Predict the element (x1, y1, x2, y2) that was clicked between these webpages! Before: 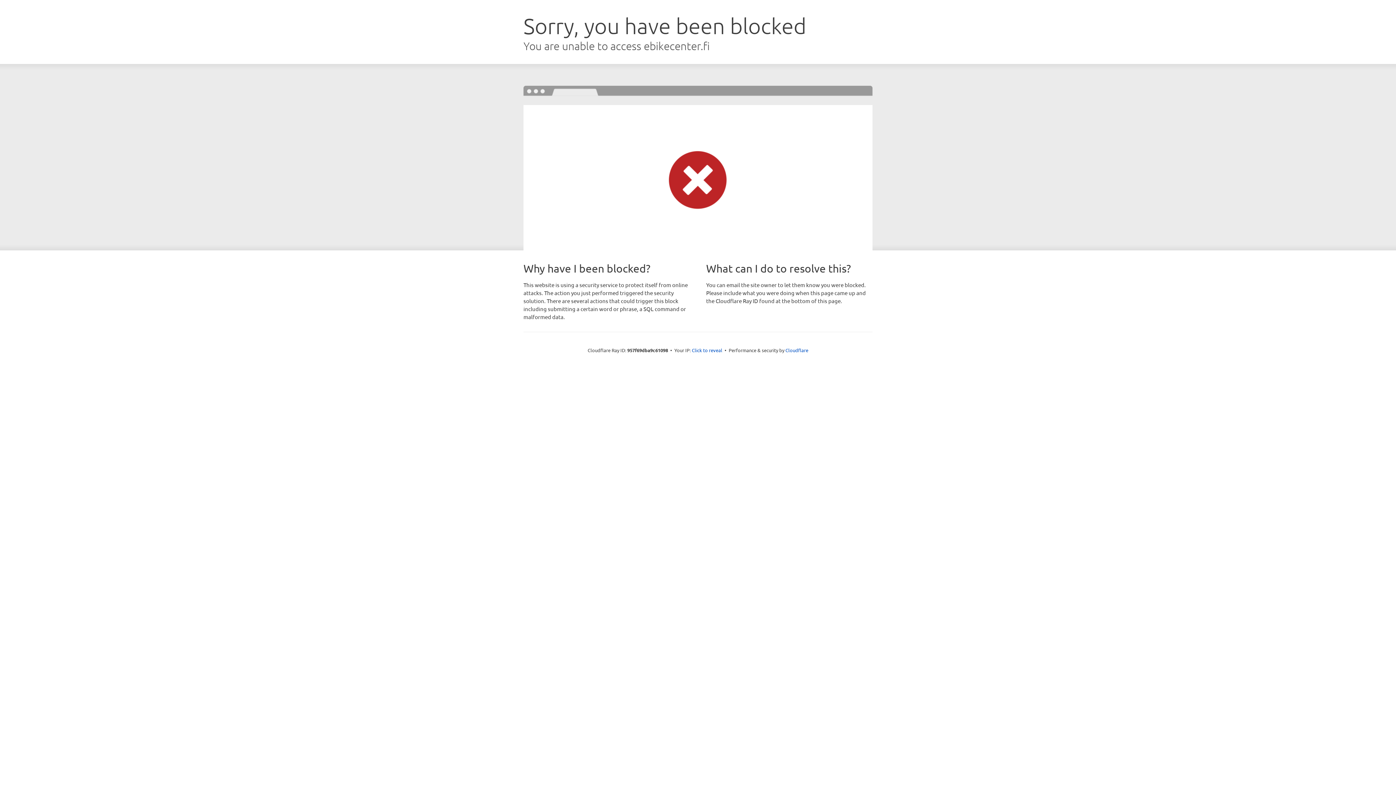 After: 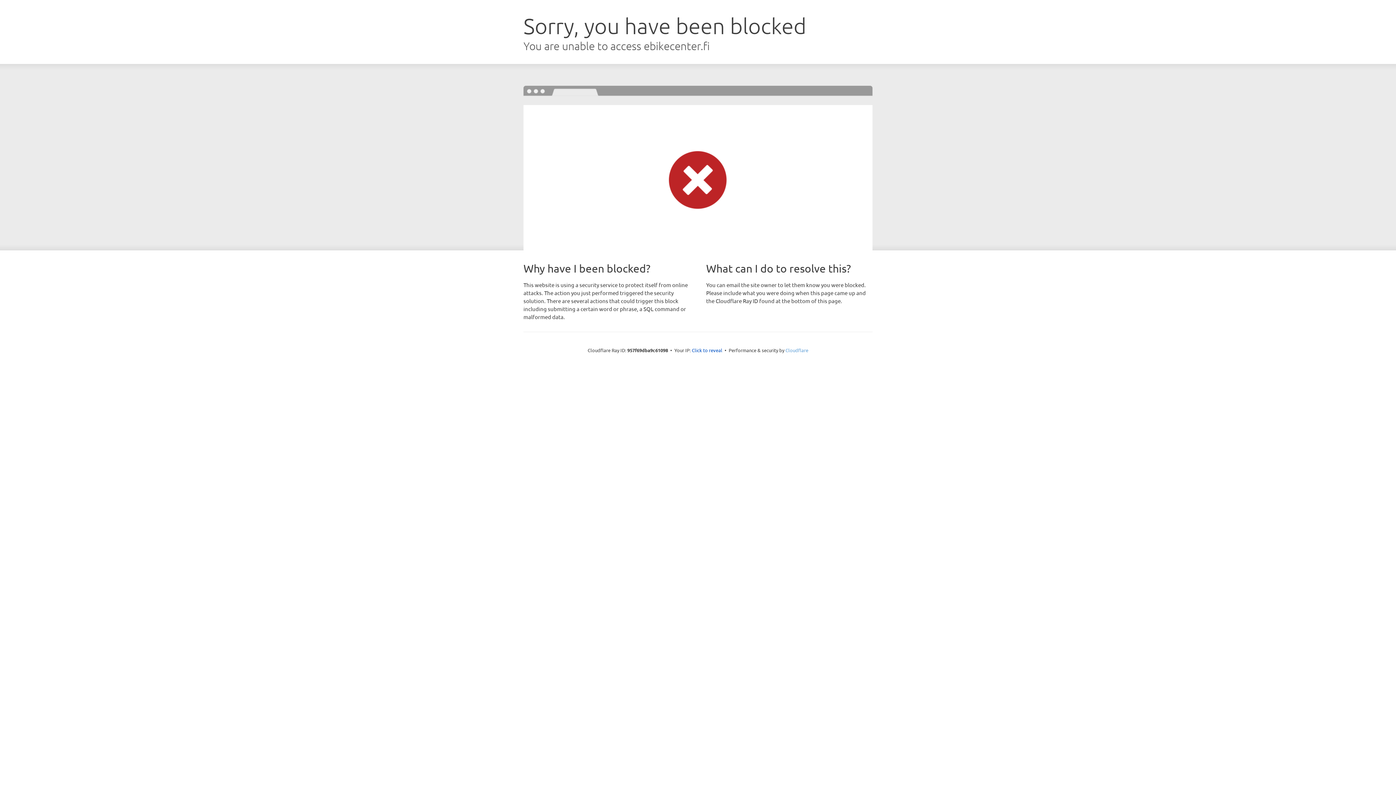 Action: bbox: (785, 347, 808, 353) label: Cloudflare